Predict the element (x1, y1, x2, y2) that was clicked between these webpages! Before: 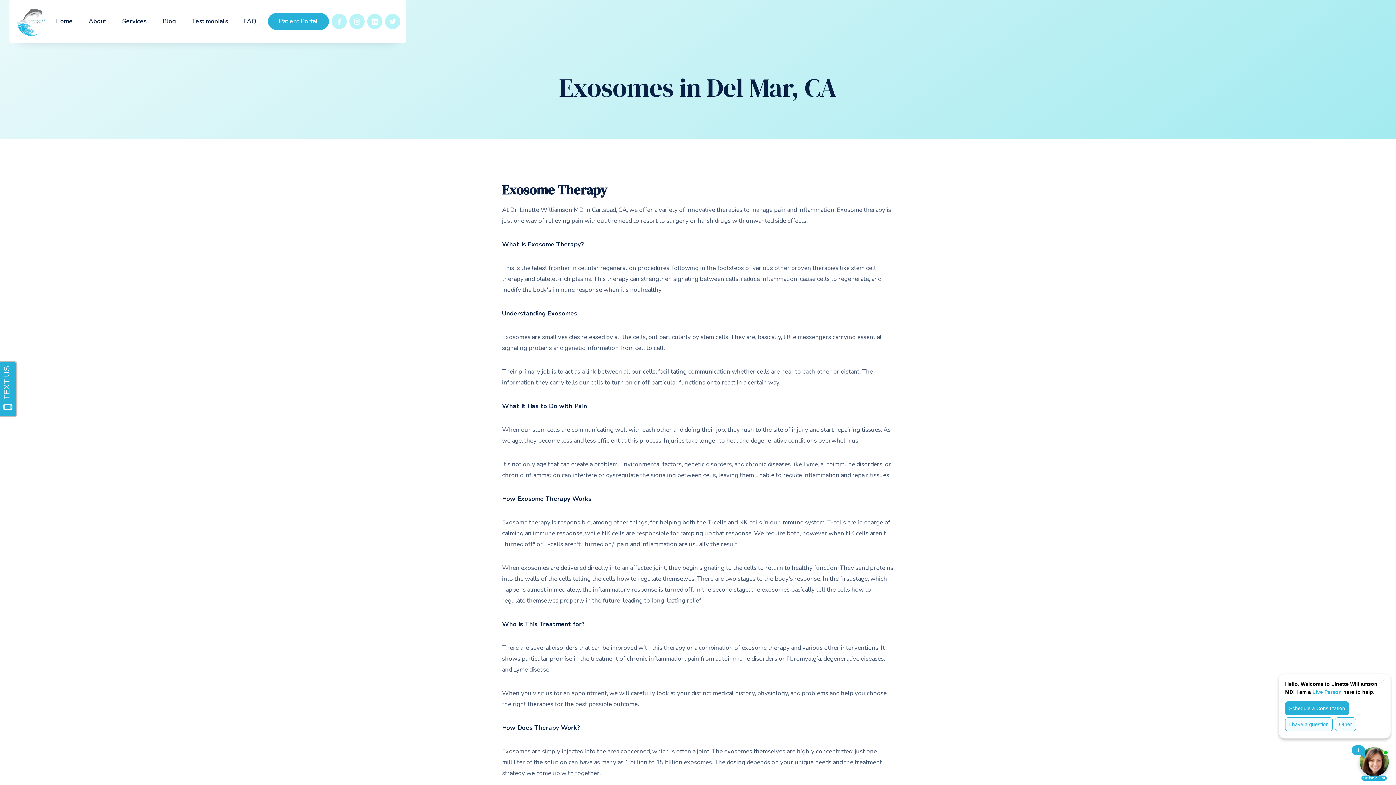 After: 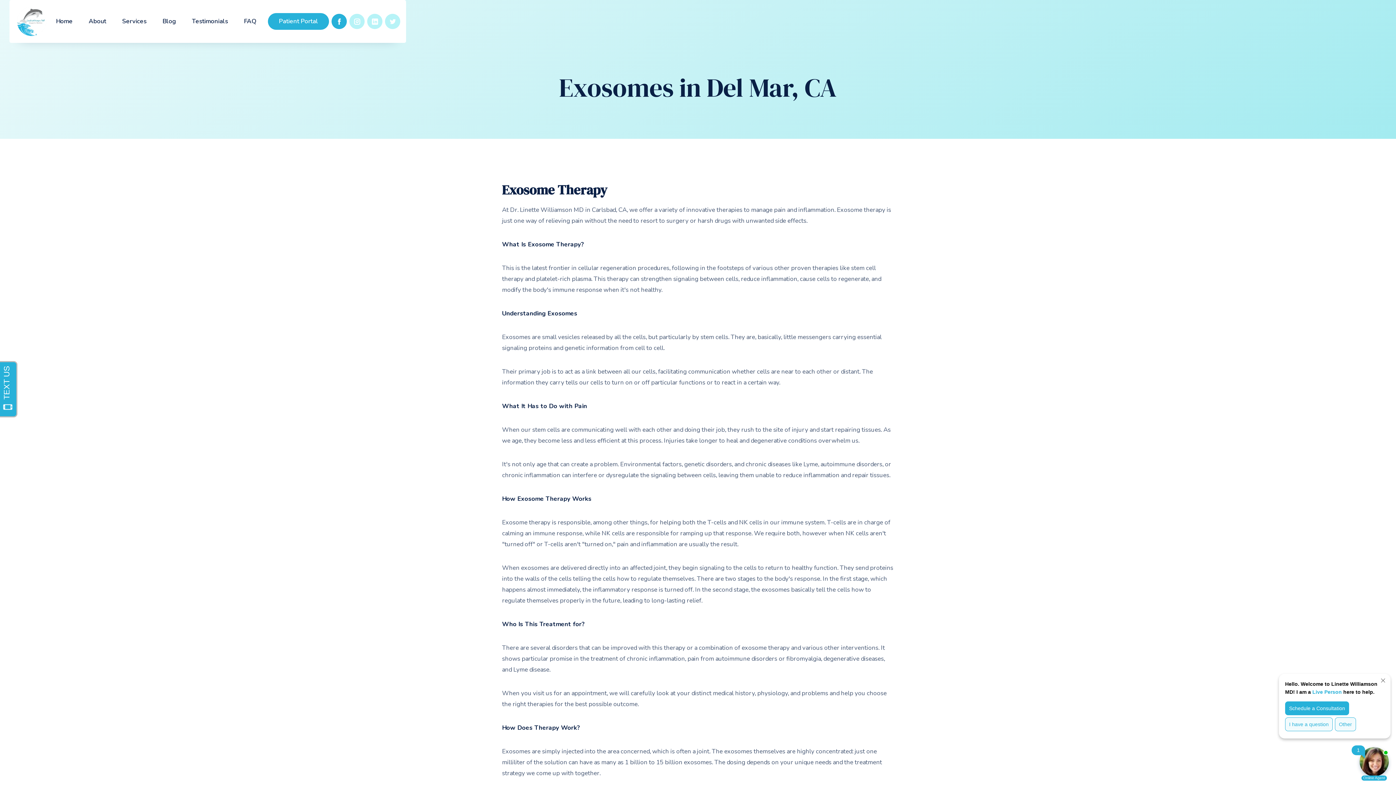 Action: bbox: (331, 13, 346, 29)